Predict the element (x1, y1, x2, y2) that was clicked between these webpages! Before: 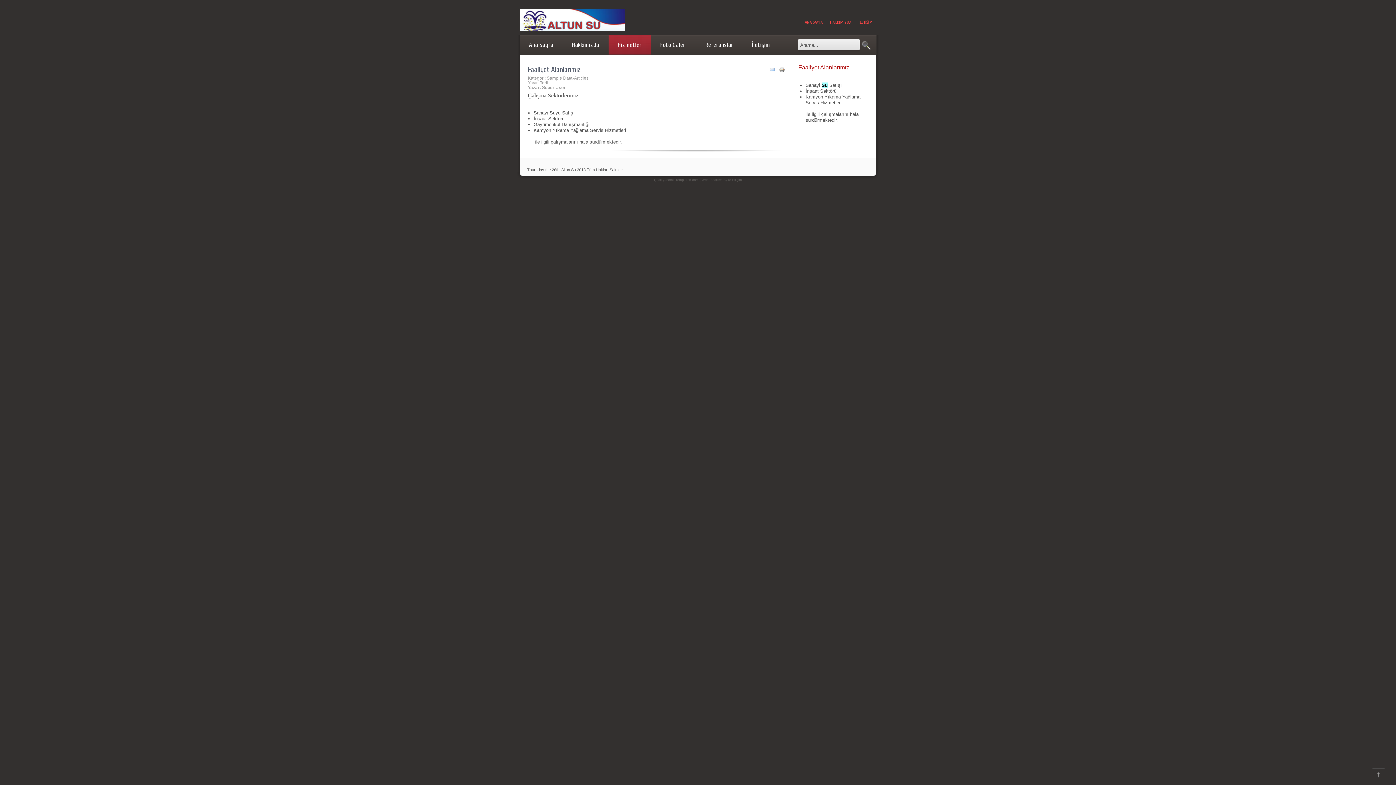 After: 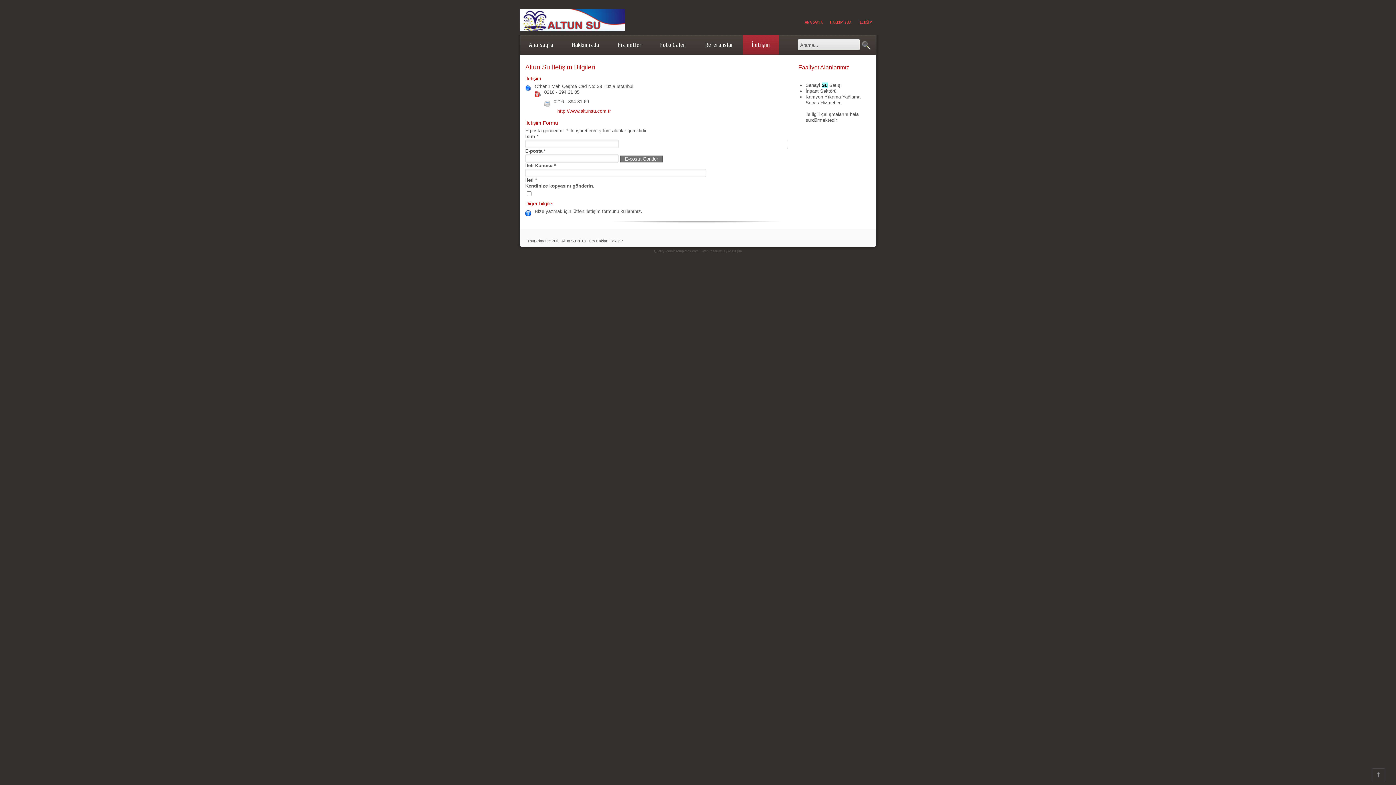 Action: label: İletişim bbox: (742, 32, 779, 57)